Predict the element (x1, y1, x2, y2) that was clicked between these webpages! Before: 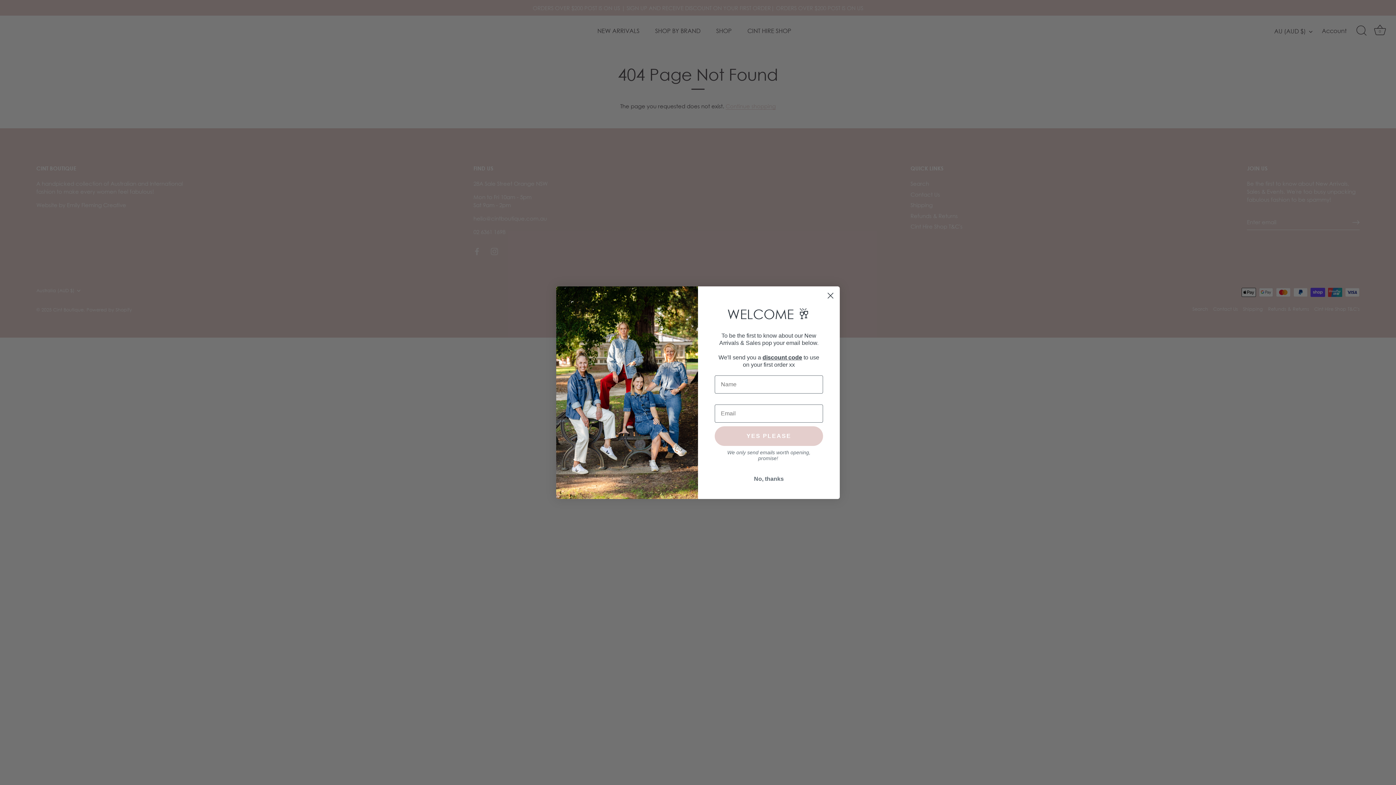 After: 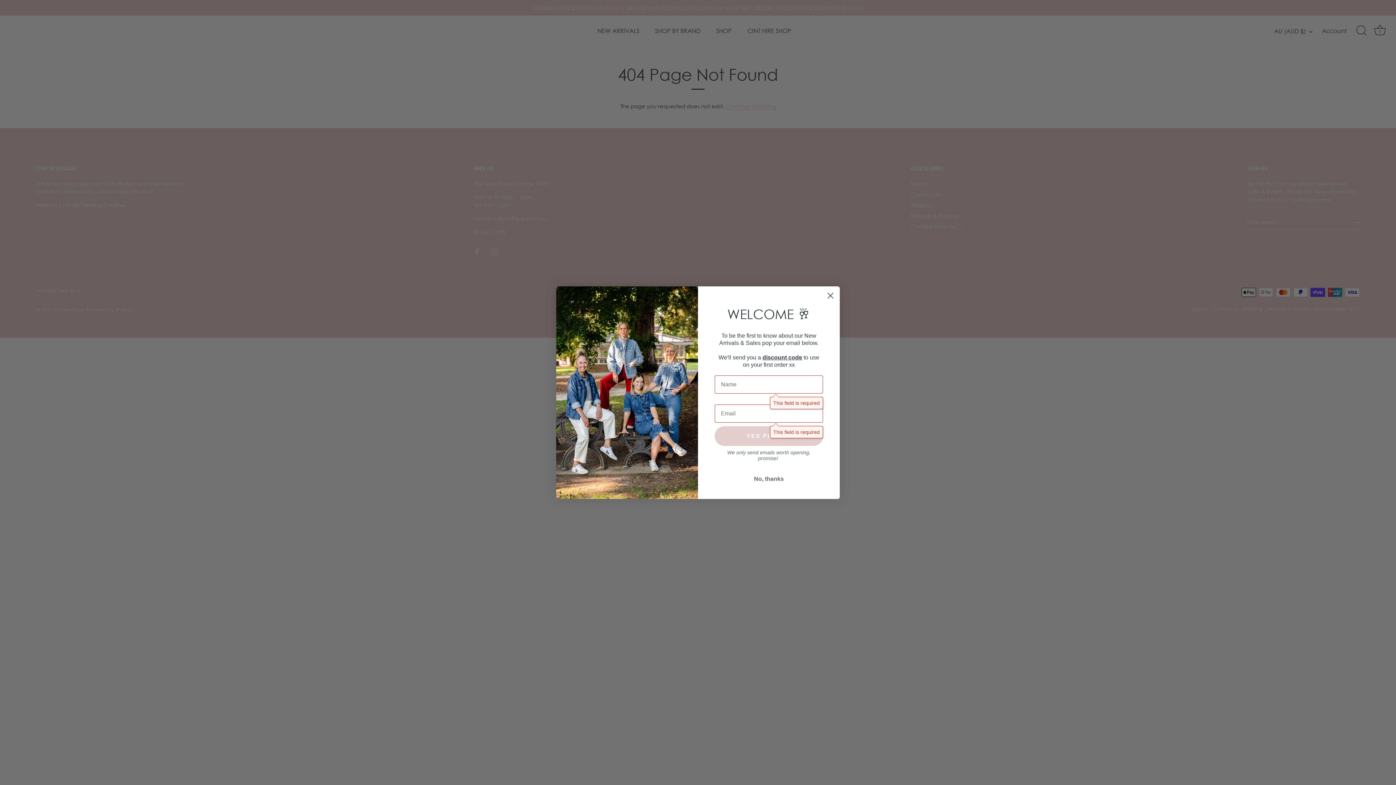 Action: label: YES PLEASE bbox: (714, 429, 823, 449)